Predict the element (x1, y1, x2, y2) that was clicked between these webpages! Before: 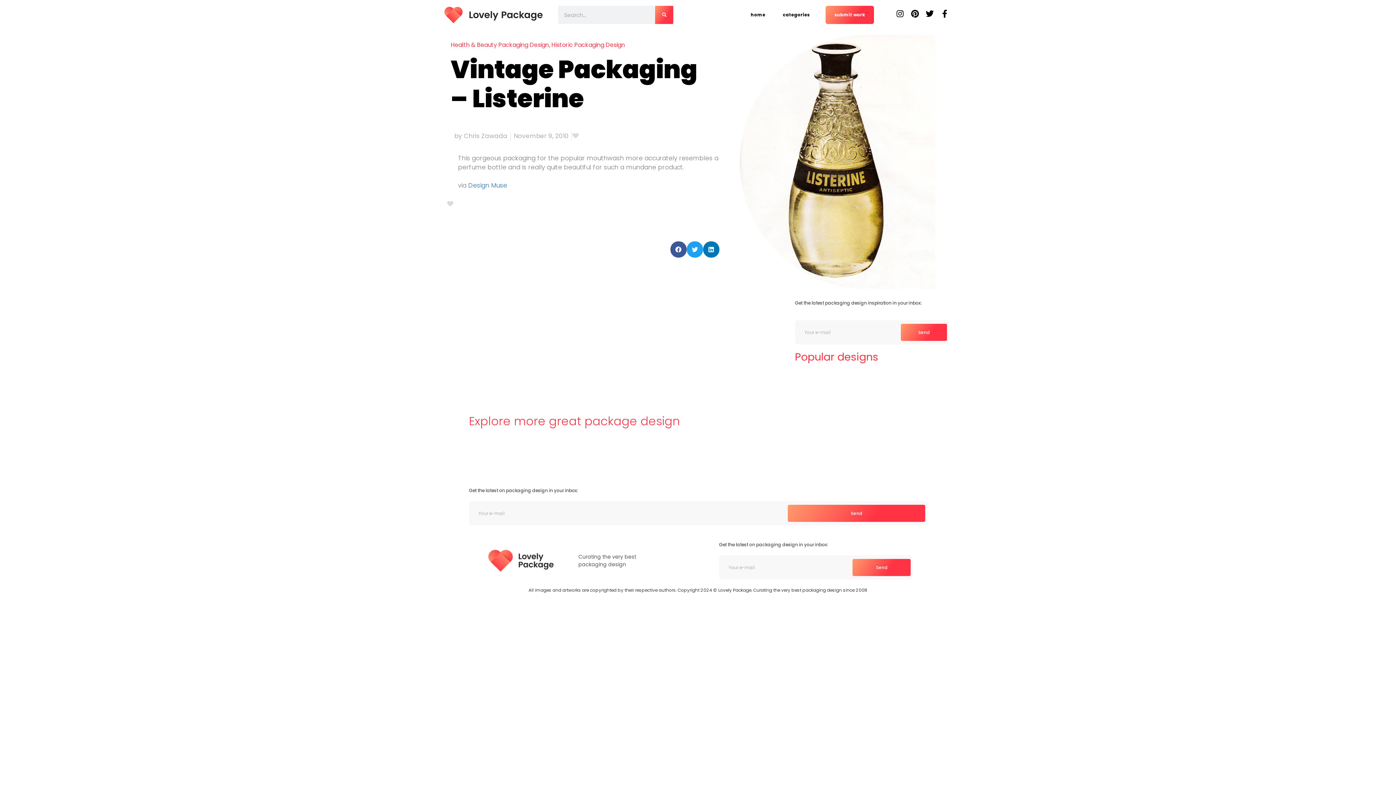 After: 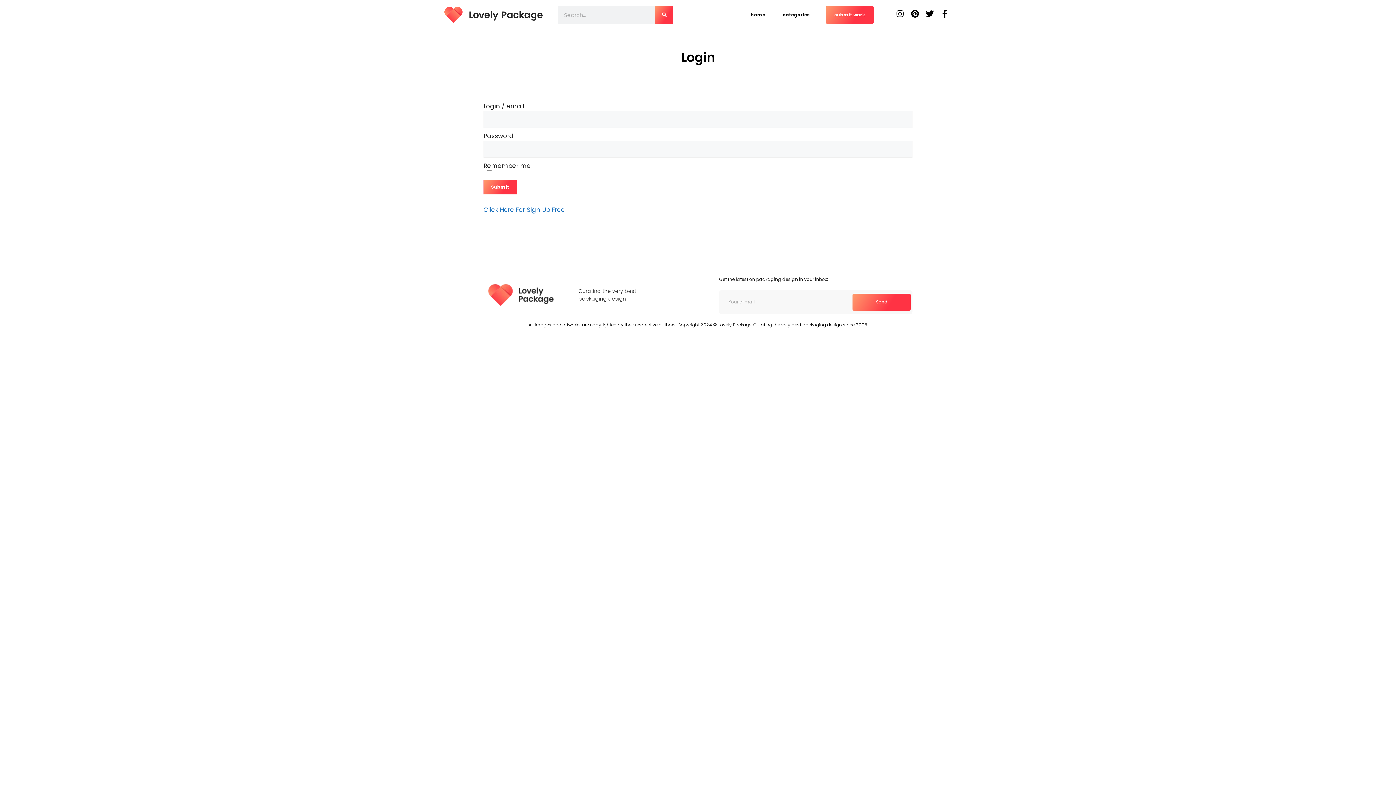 Action: label: submit work bbox: (825, 5, 874, 24)